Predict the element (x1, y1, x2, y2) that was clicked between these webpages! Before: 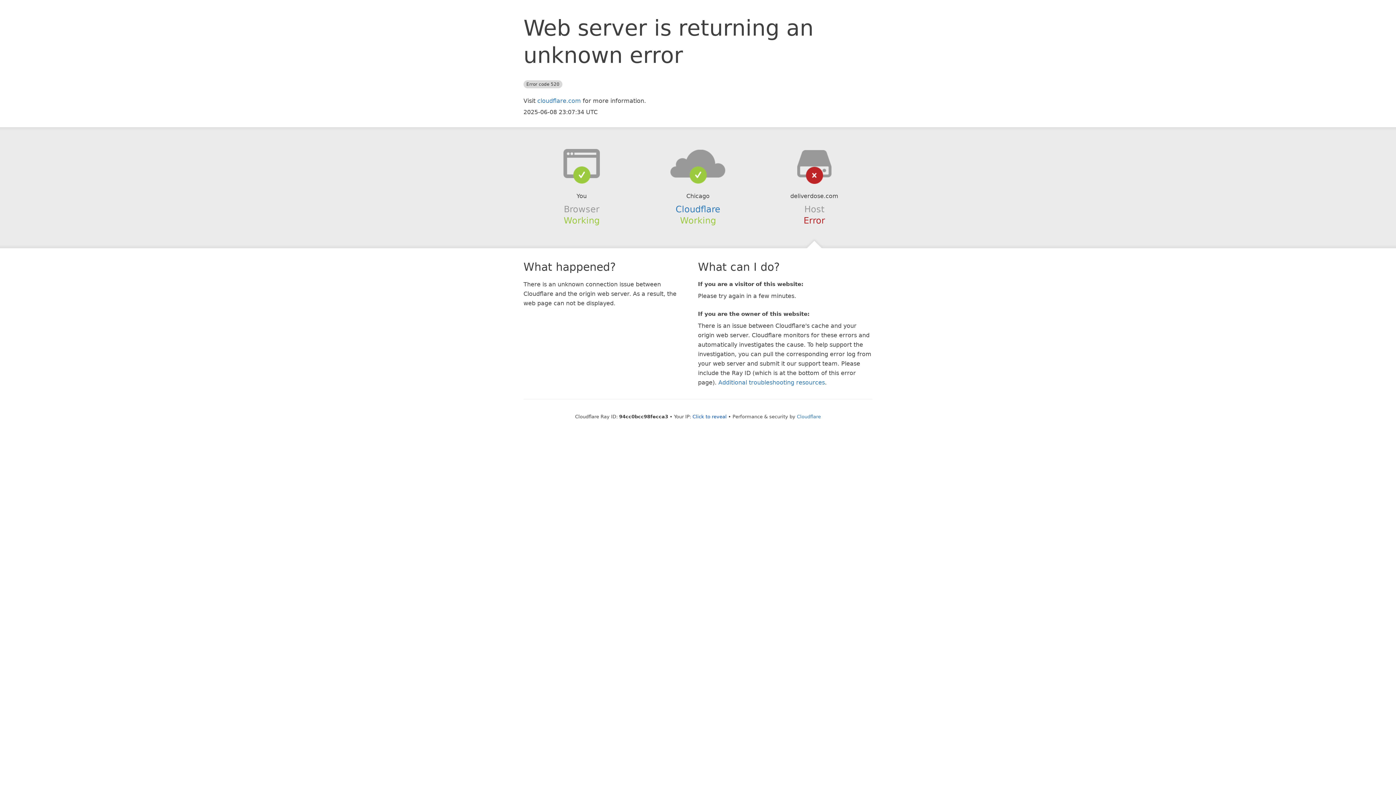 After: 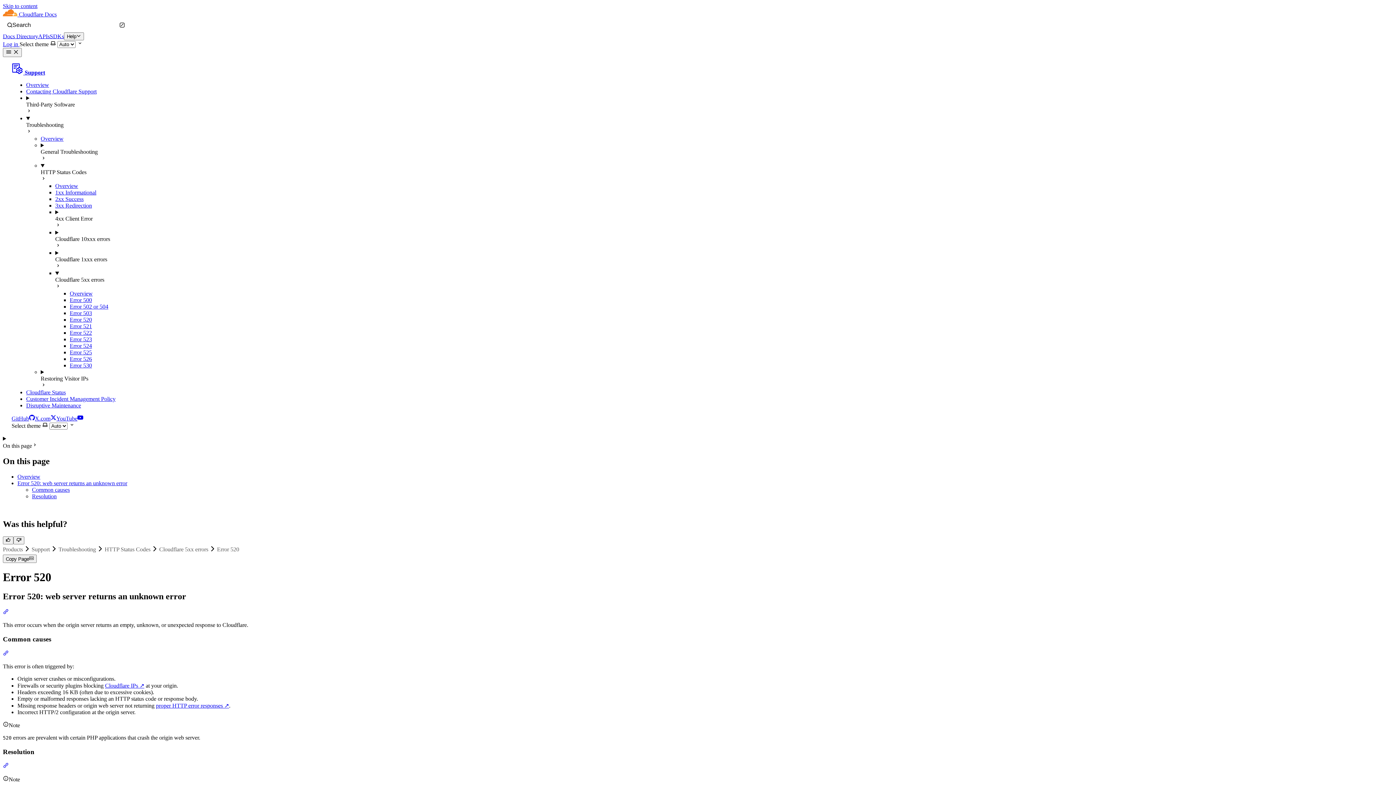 Action: bbox: (718, 379, 825, 386) label: Additional troubleshooting resources